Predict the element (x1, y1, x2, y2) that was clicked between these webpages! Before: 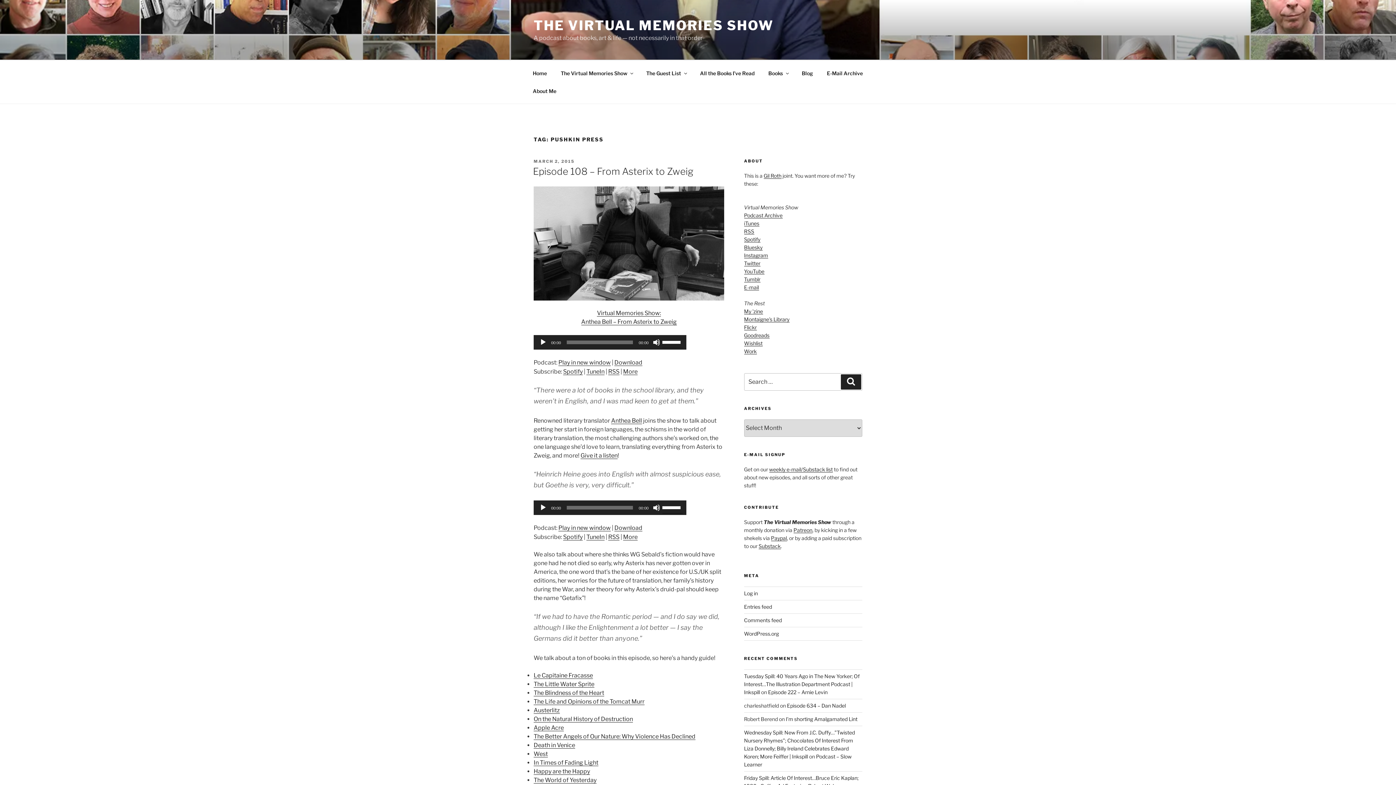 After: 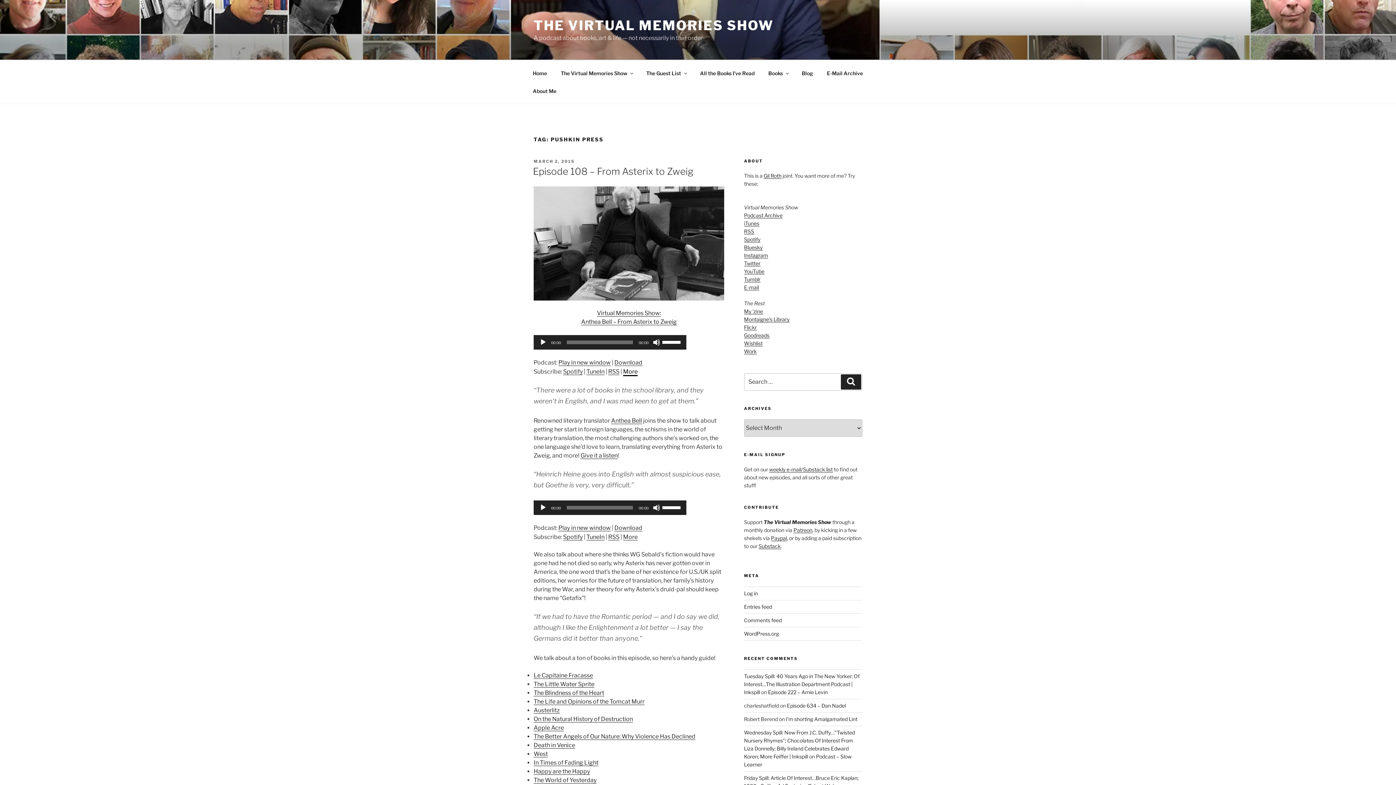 Action: bbox: (623, 368, 637, 375) label: More